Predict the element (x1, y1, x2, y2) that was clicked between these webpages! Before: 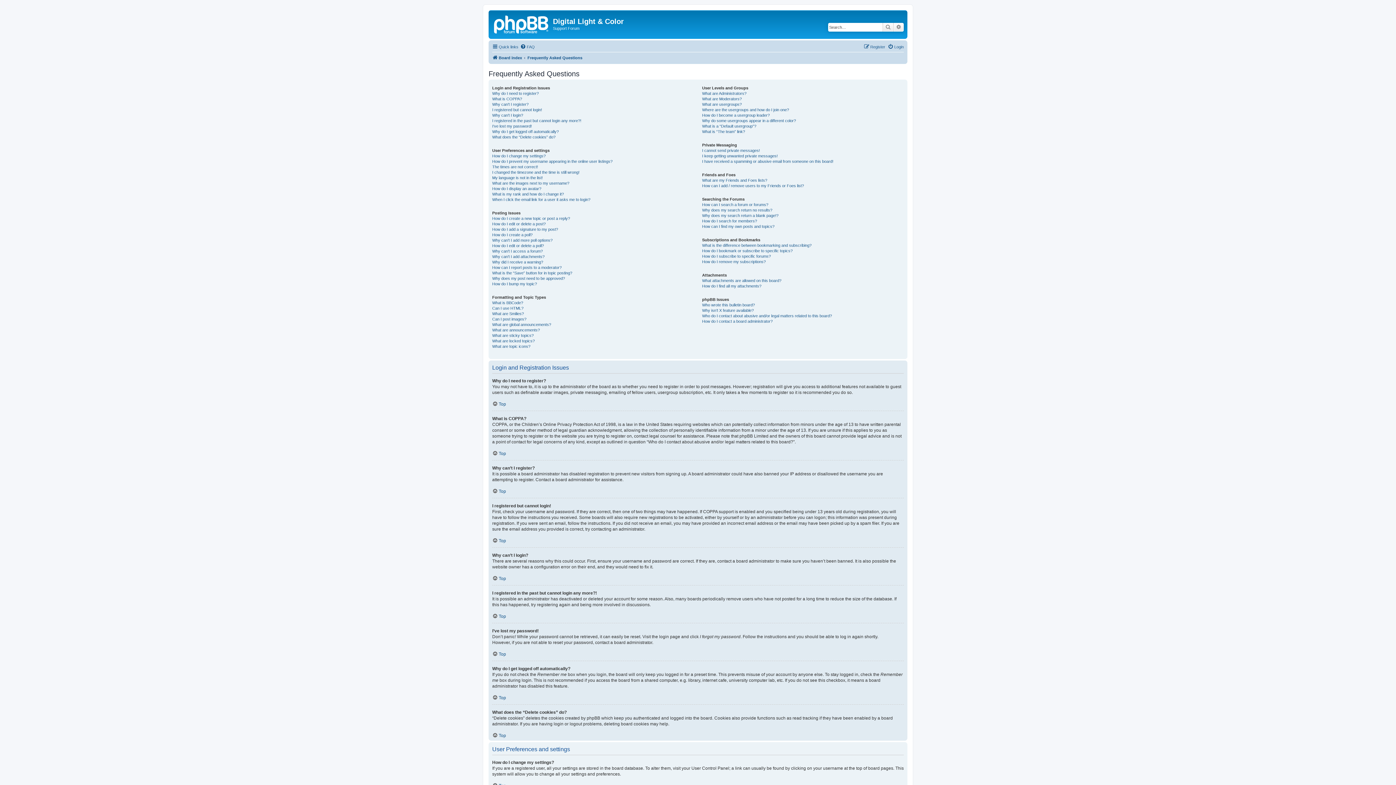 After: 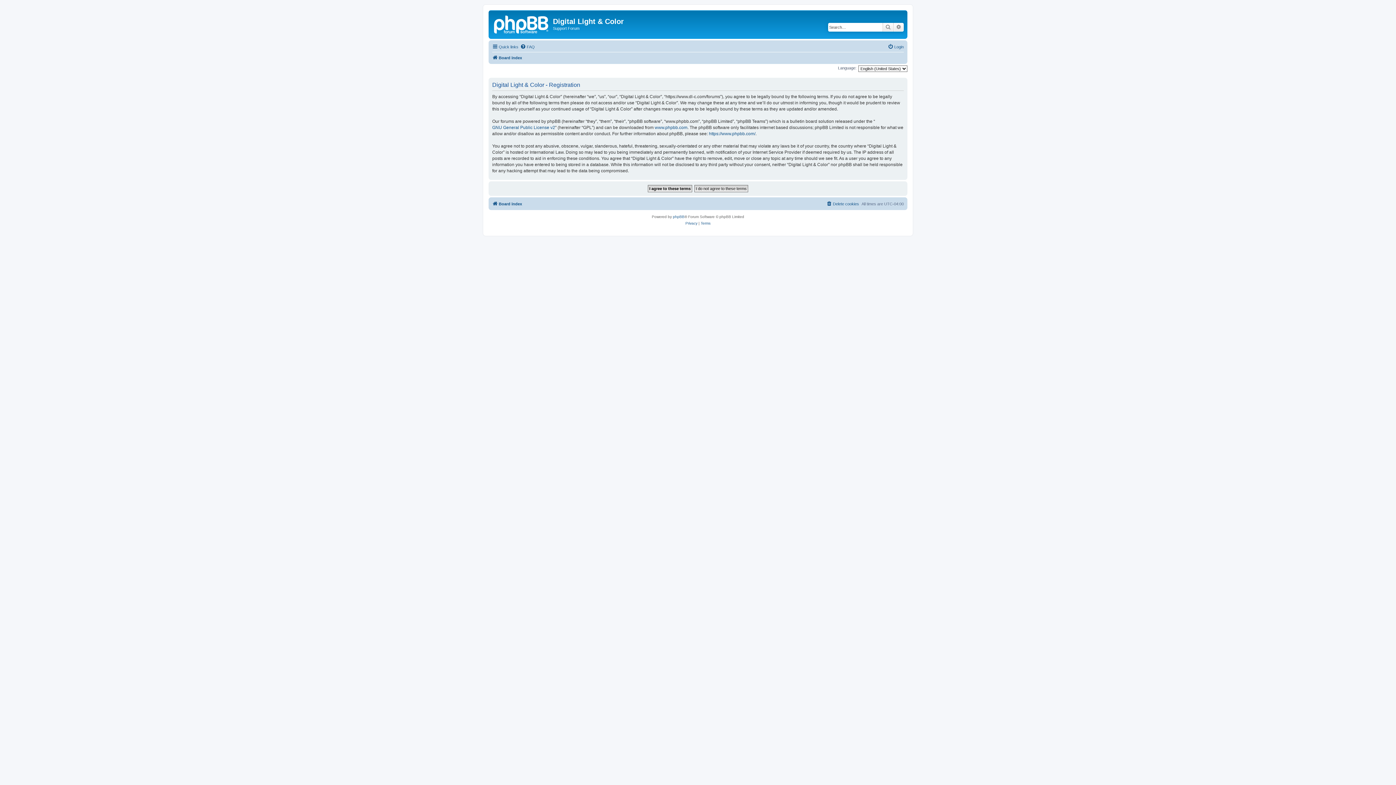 Action: bbox: (864, 42, 885, 51) label: Register